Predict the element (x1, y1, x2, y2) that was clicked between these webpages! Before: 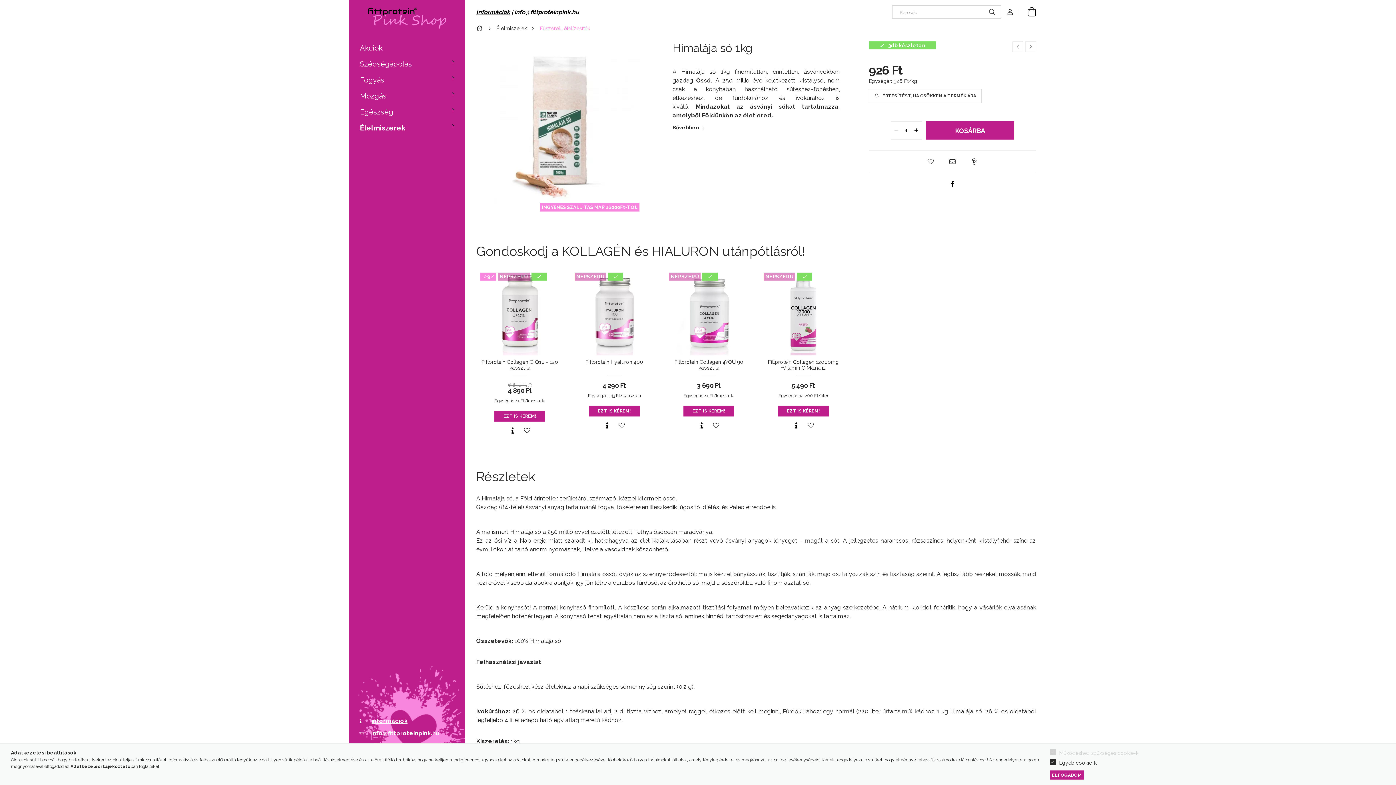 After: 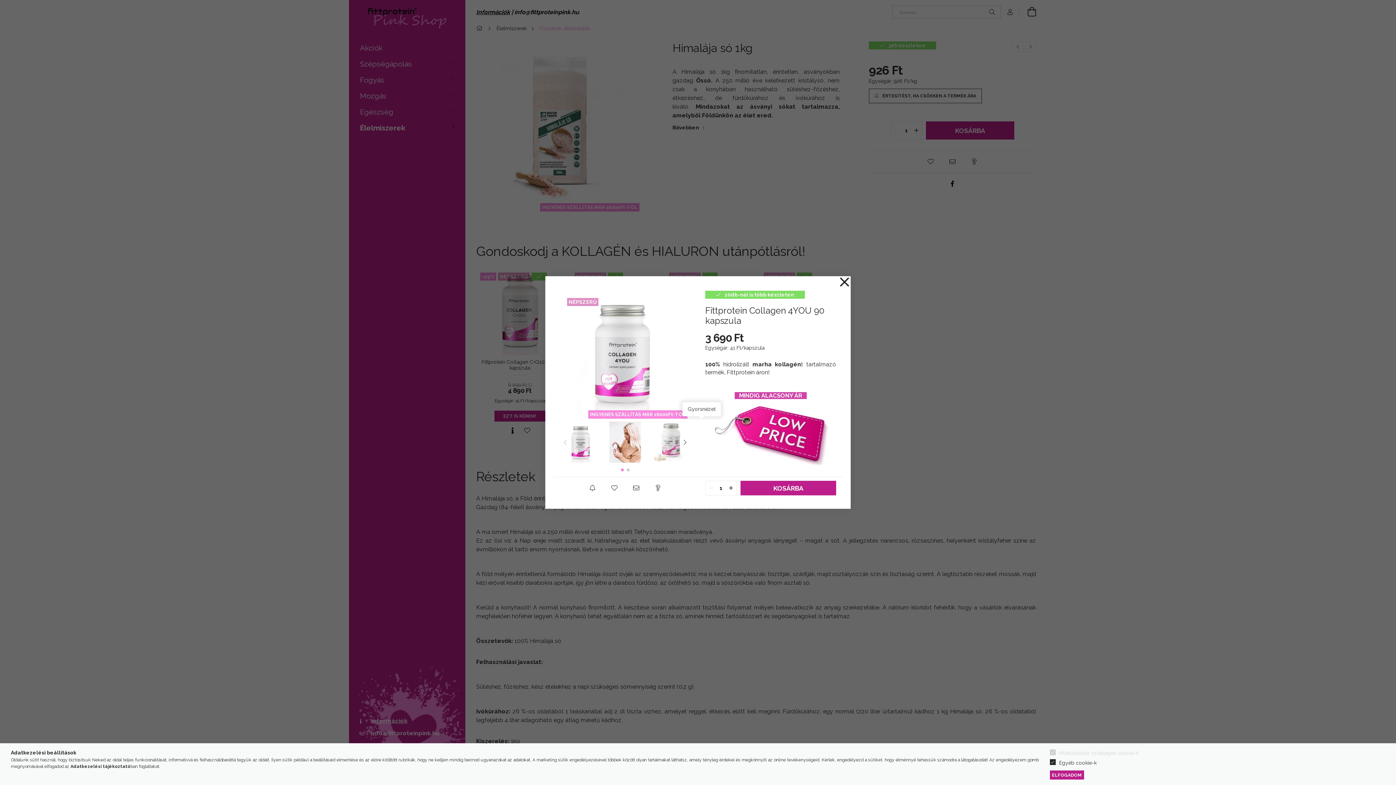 Action: label: Gyorsnézet bbox: (694, 420, 709, 431)